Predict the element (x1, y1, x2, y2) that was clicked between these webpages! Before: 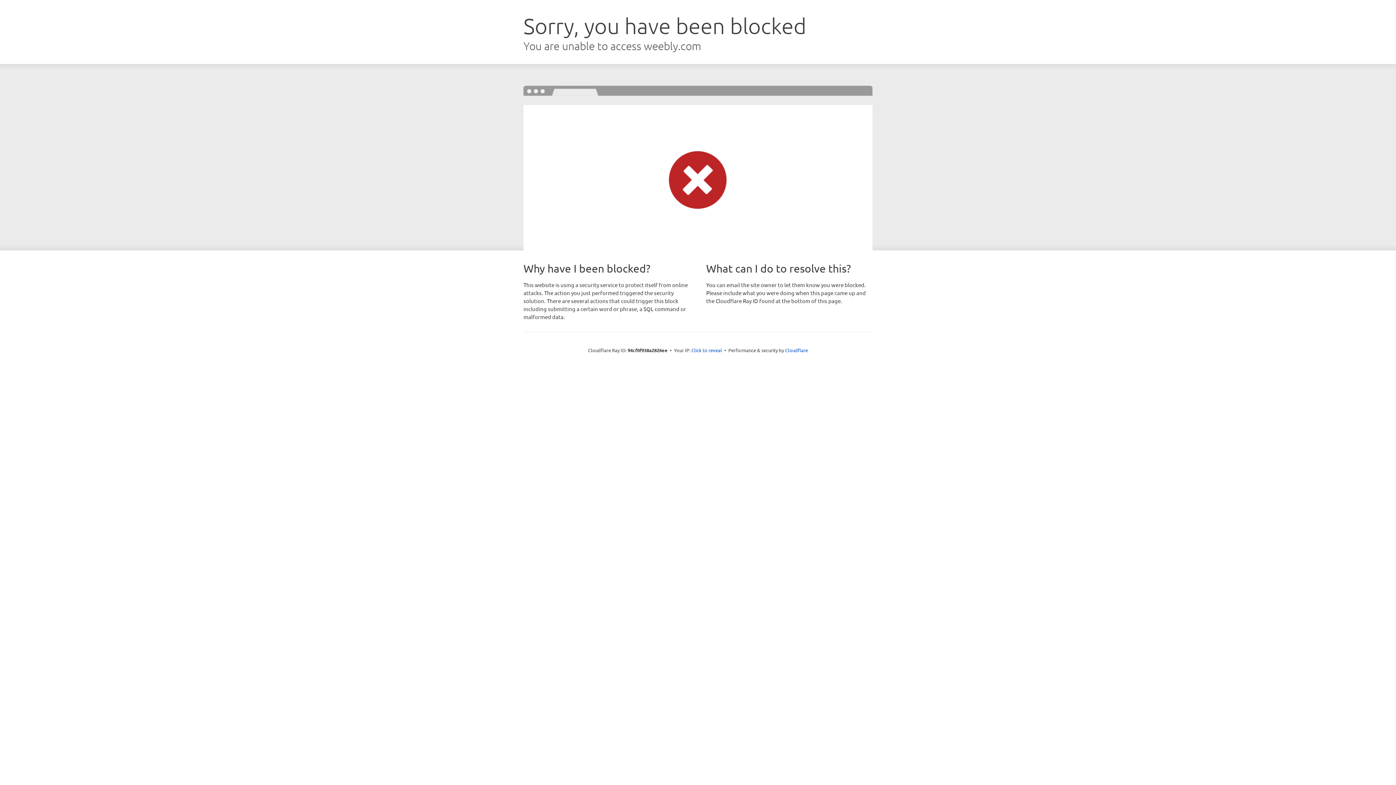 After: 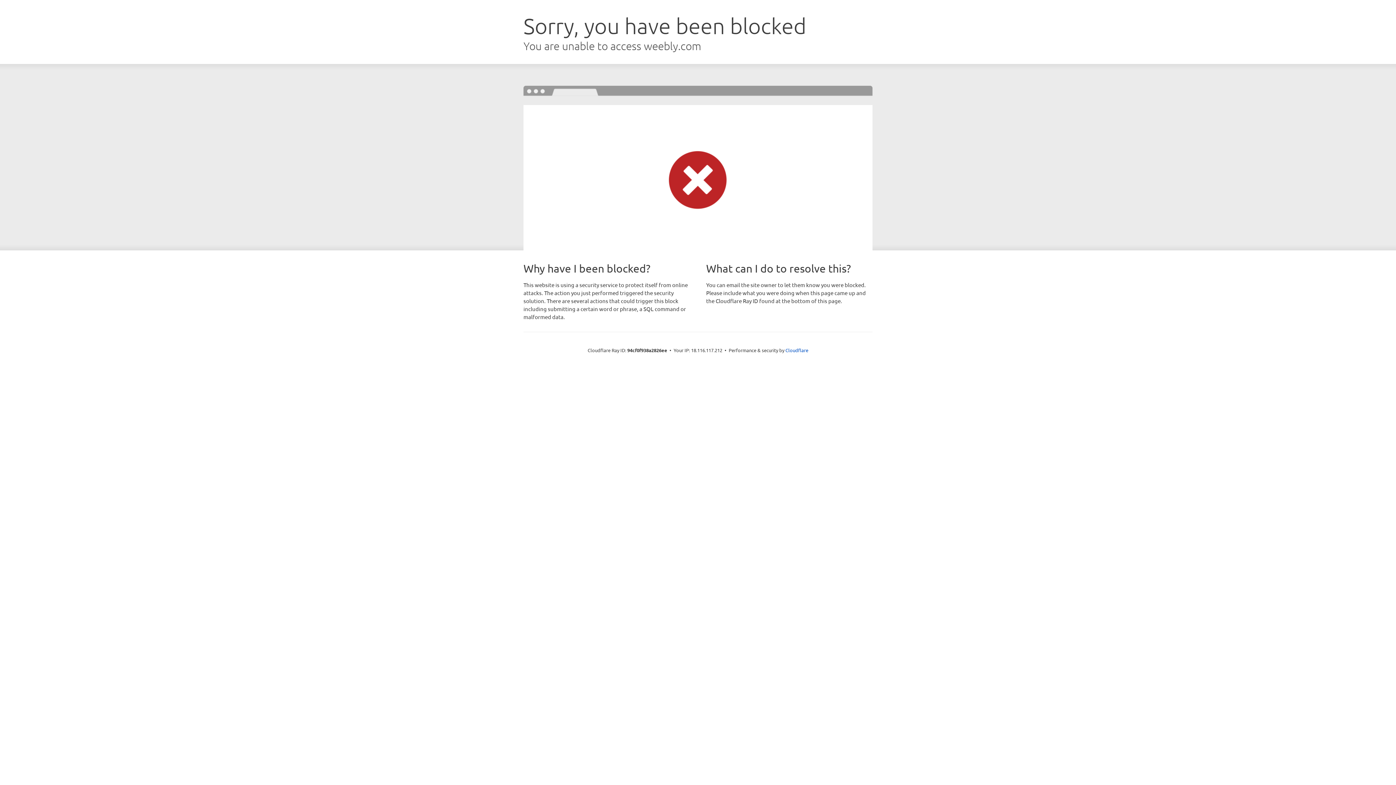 Action: bbox: (691, 346, 722, 353) label: Click to reveal